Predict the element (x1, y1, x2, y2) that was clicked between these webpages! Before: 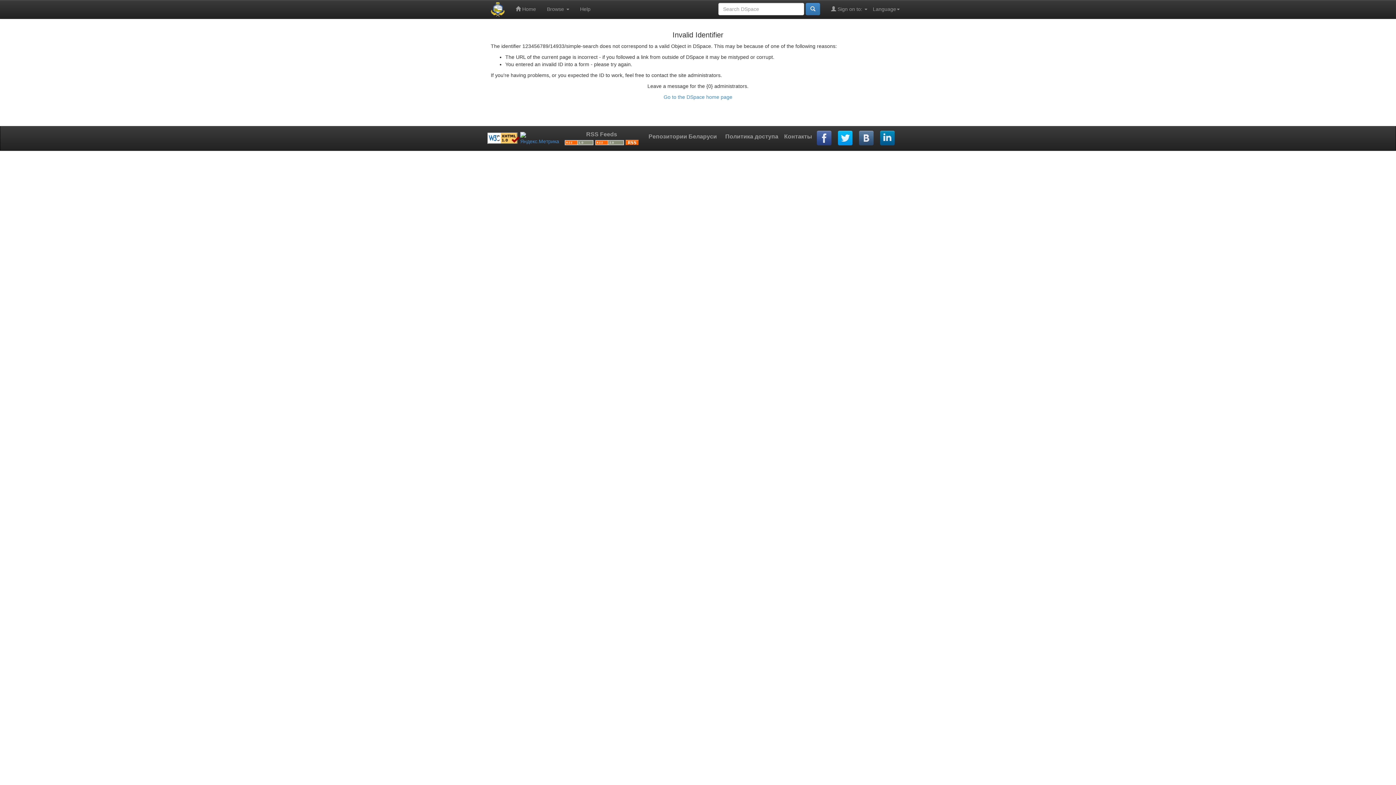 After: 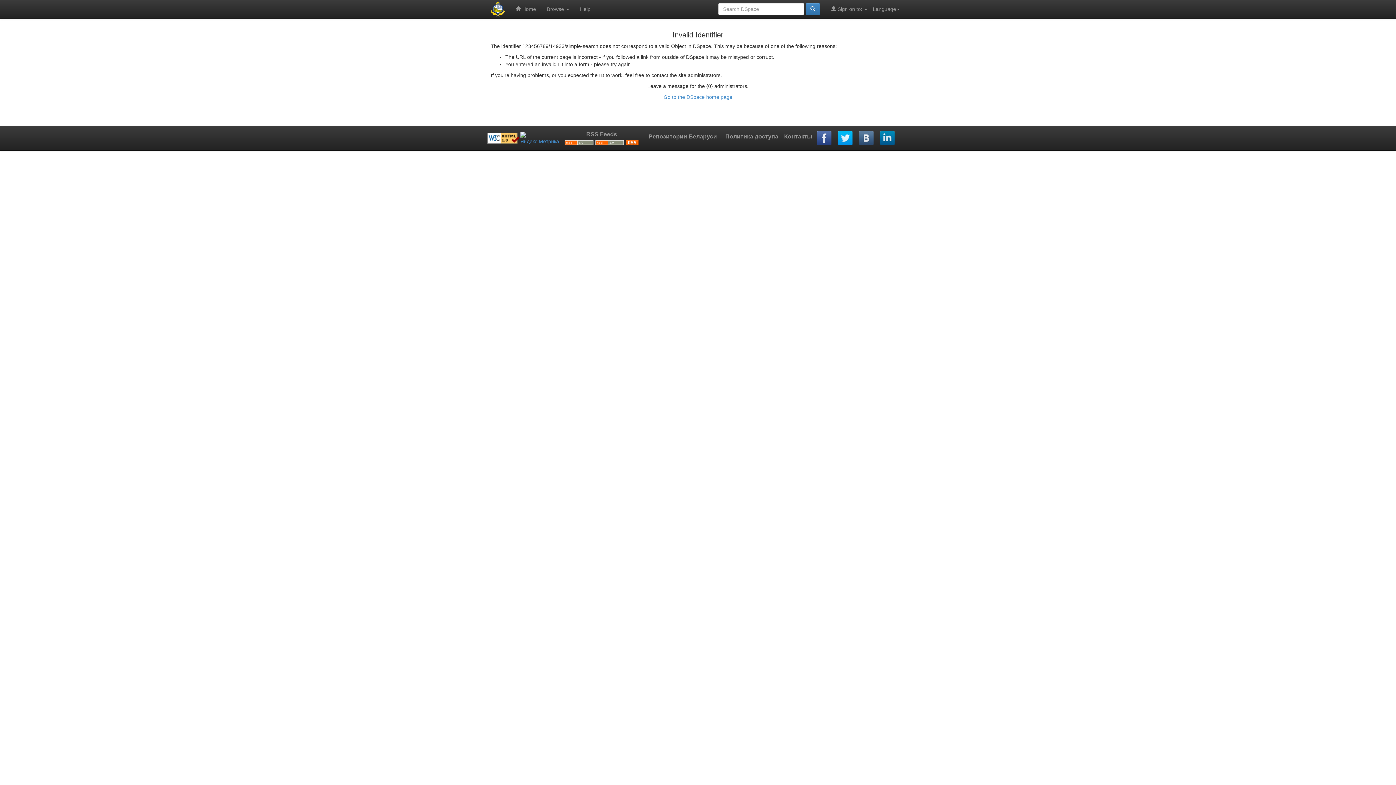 Action: bbox: (838, 130, 853, 146)